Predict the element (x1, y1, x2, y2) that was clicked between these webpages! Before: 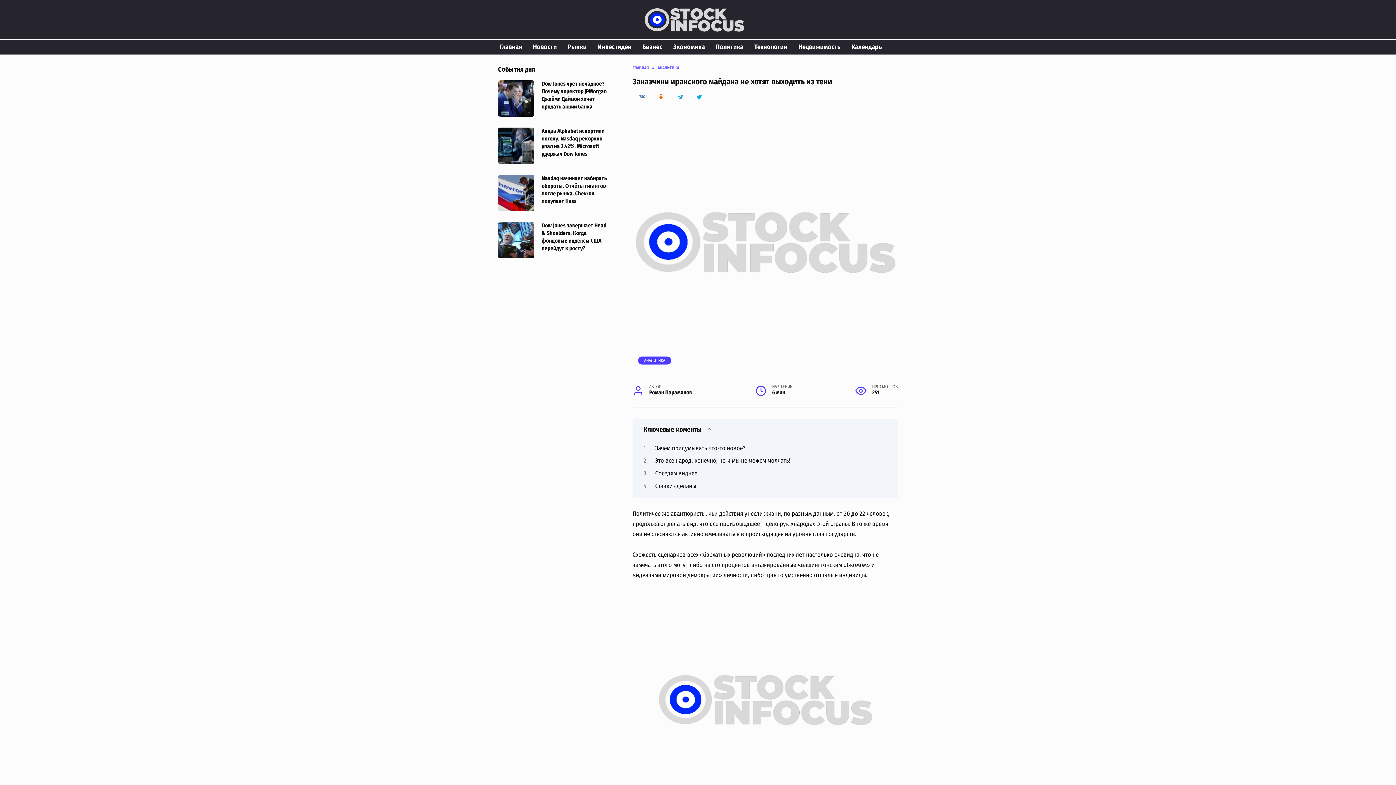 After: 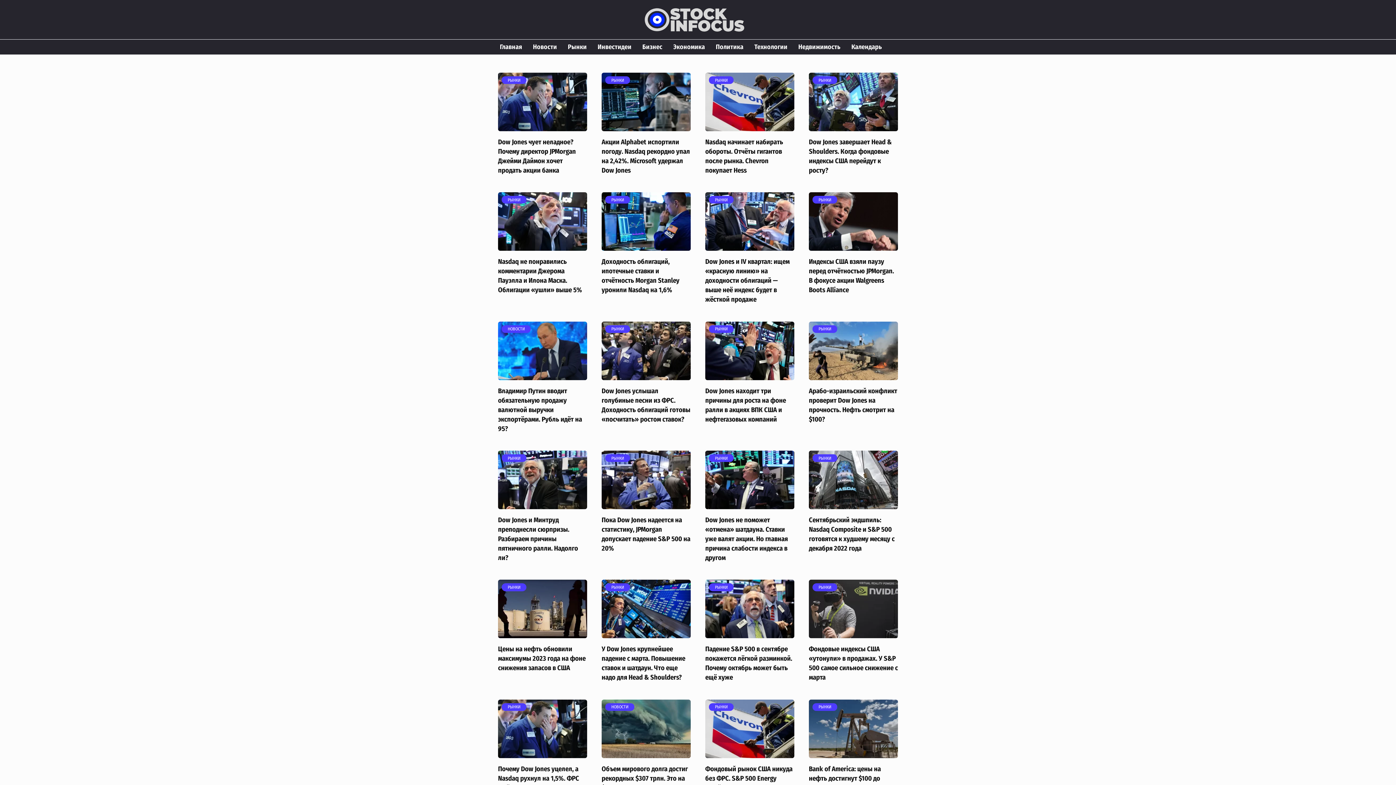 Action: label: ГЛАВНАЯ bbox: (632, 65, 649, 70)